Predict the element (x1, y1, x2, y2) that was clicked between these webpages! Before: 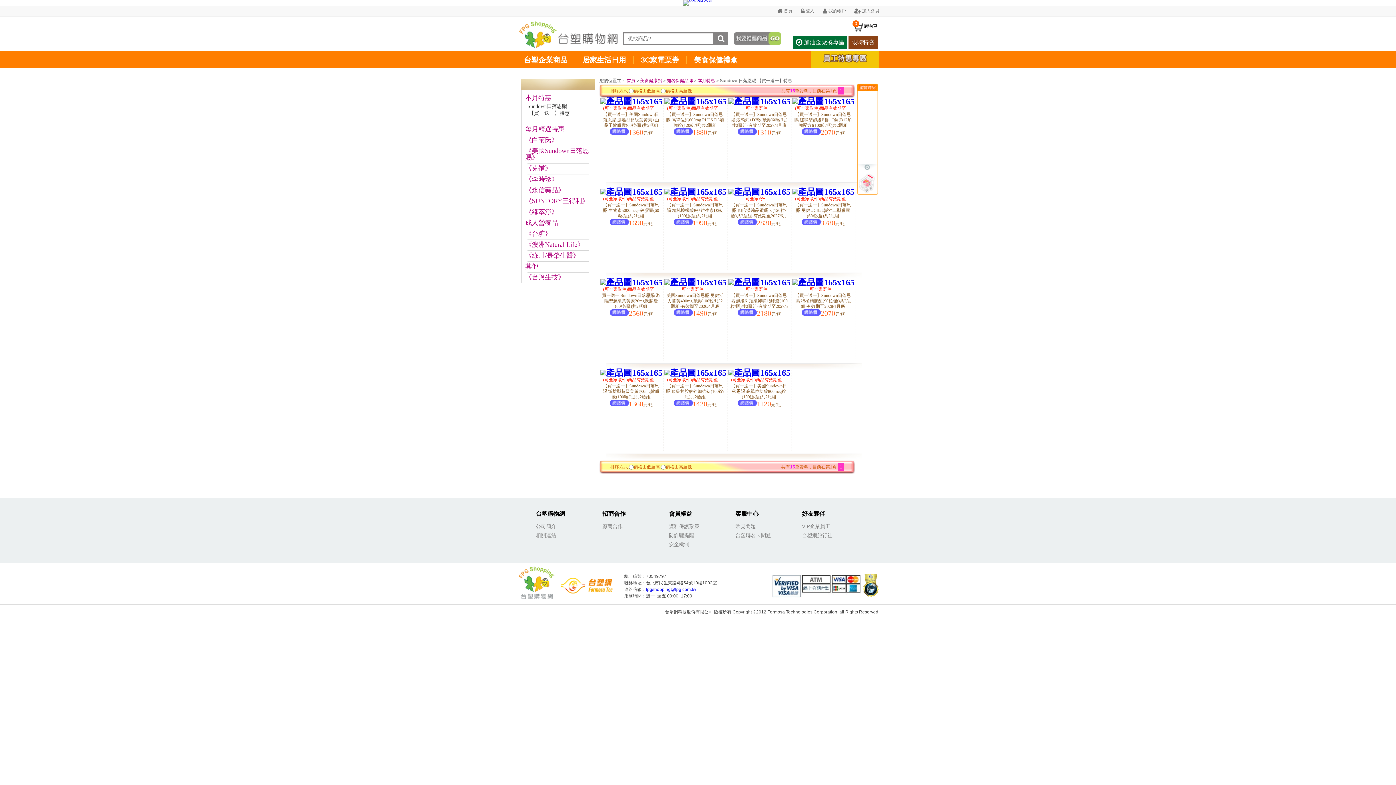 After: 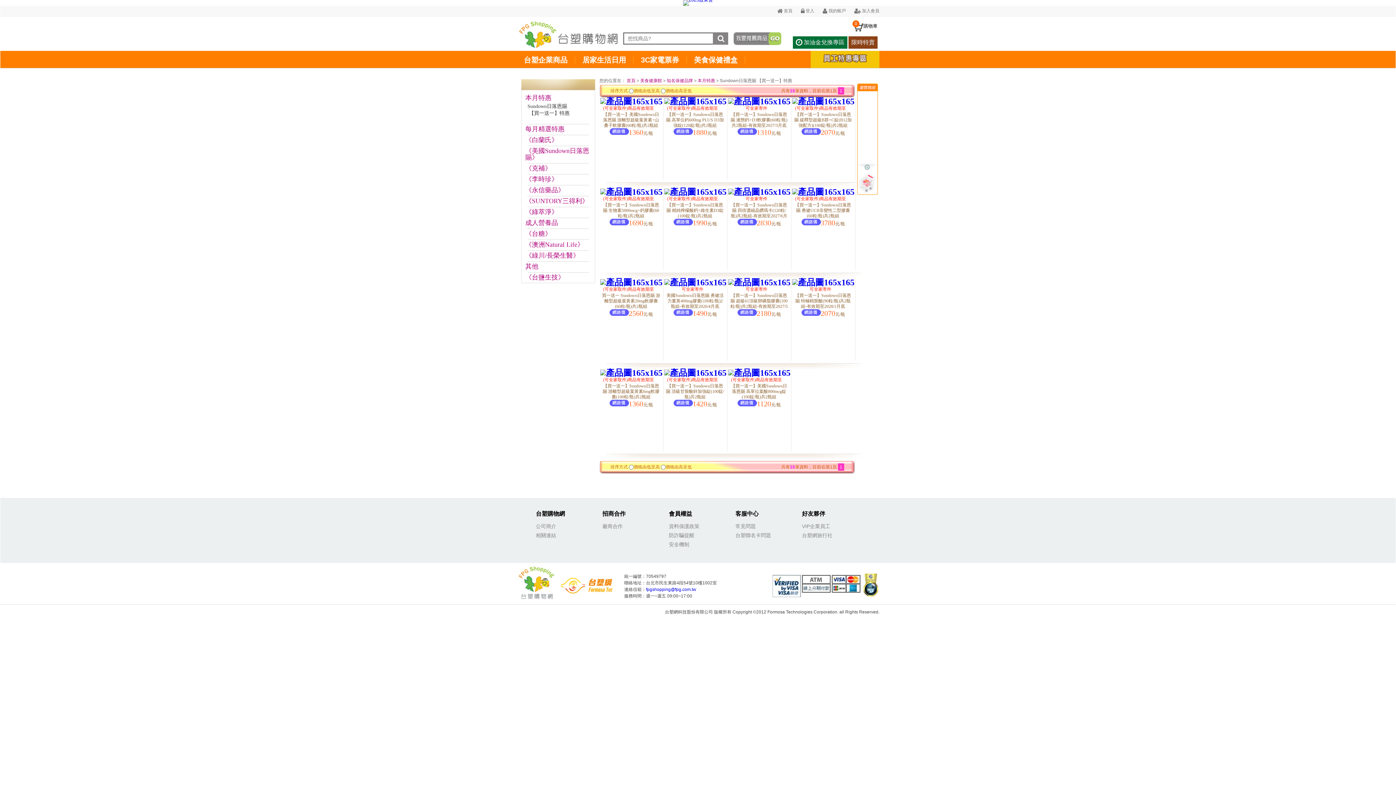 Action: bbox: (525, 94, 551, 101) label: 本月特惠